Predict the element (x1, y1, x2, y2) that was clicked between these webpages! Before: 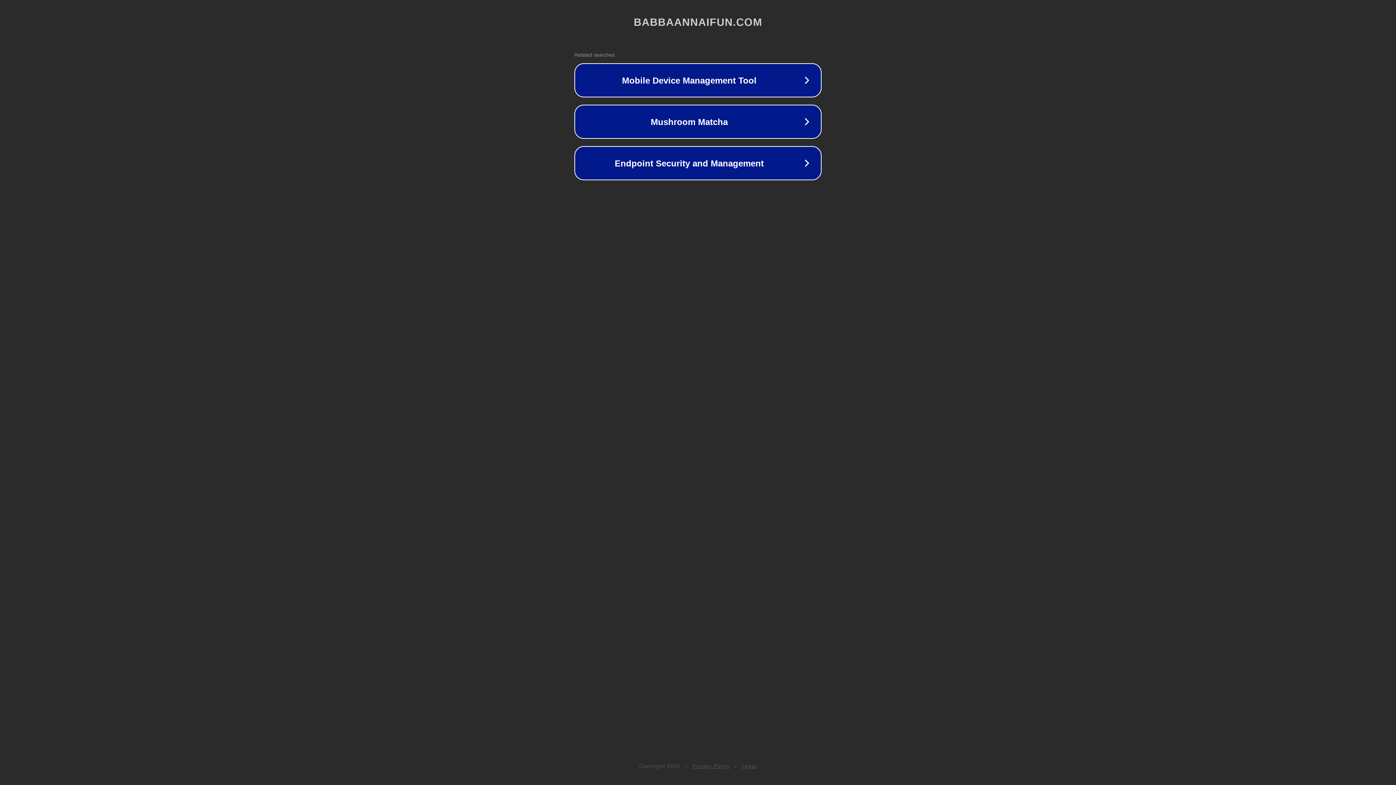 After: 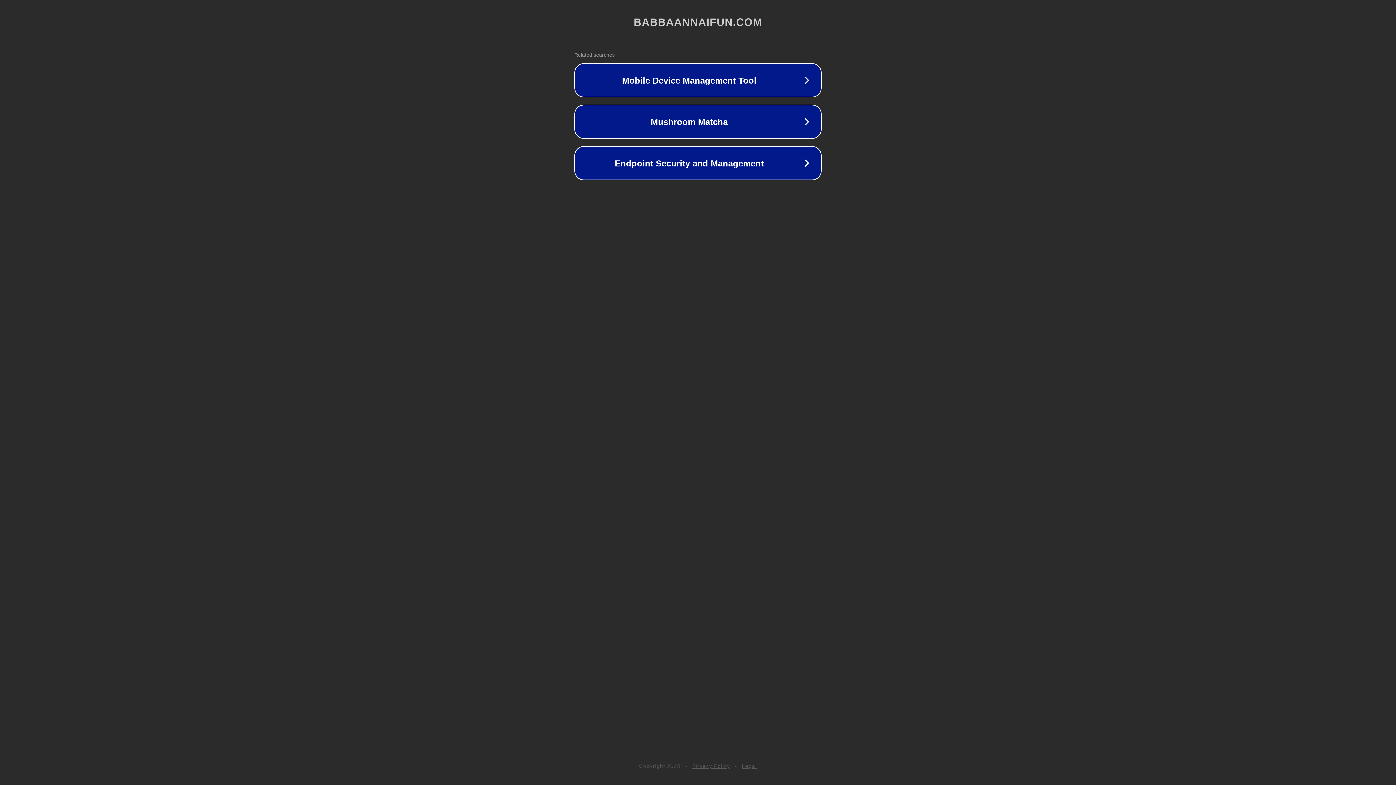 Action: bbox: (742, 763, 757, 769) label: Legal